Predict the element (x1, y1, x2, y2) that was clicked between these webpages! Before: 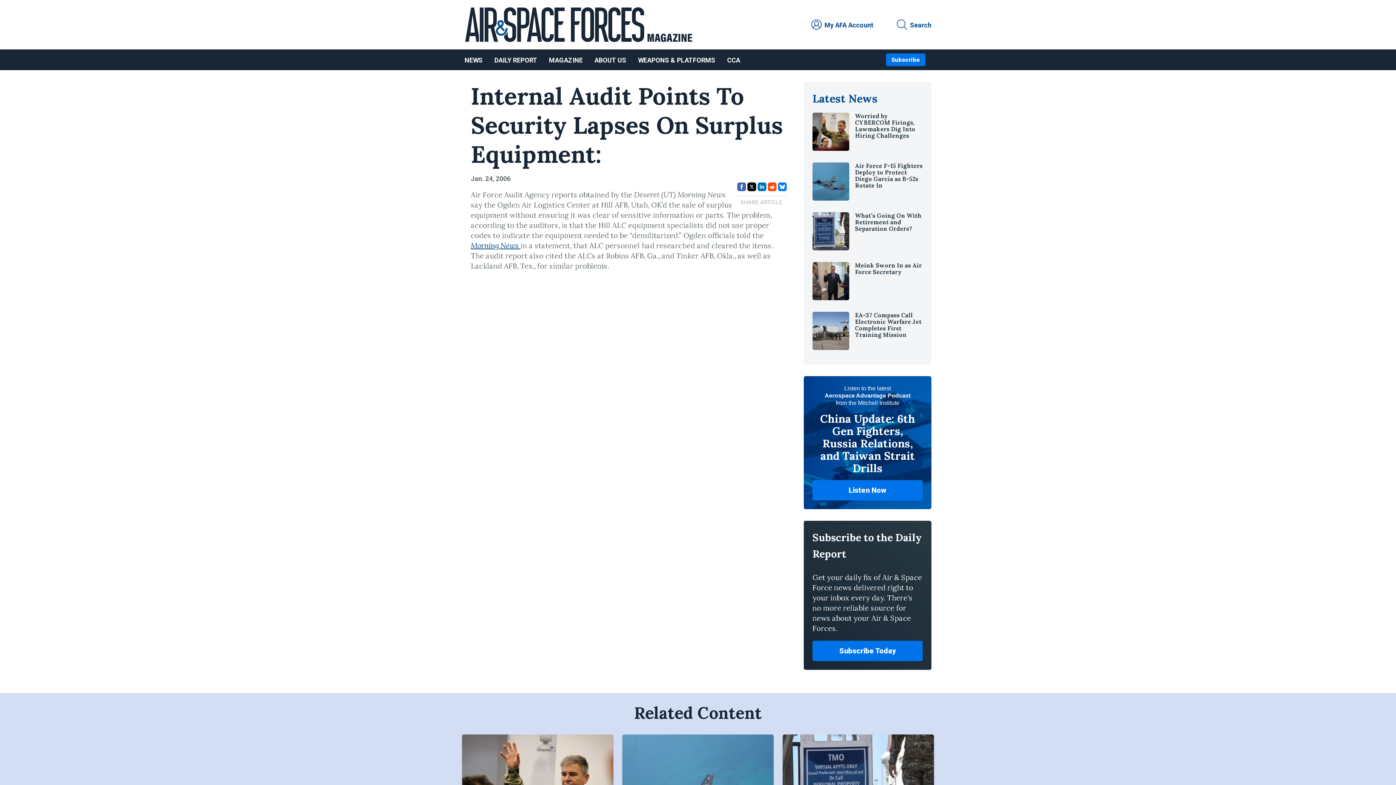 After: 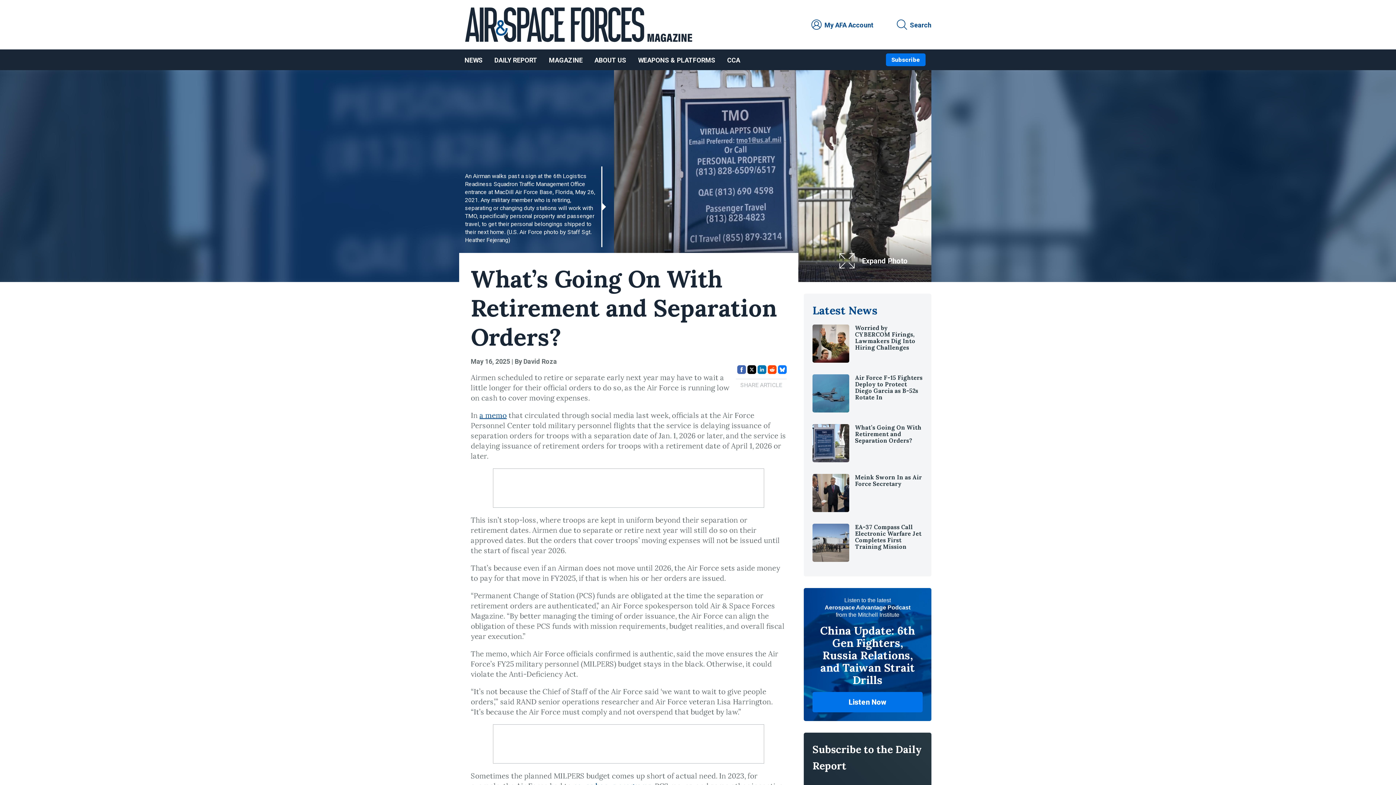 Action: bbox: (812, 245, 849, 251)